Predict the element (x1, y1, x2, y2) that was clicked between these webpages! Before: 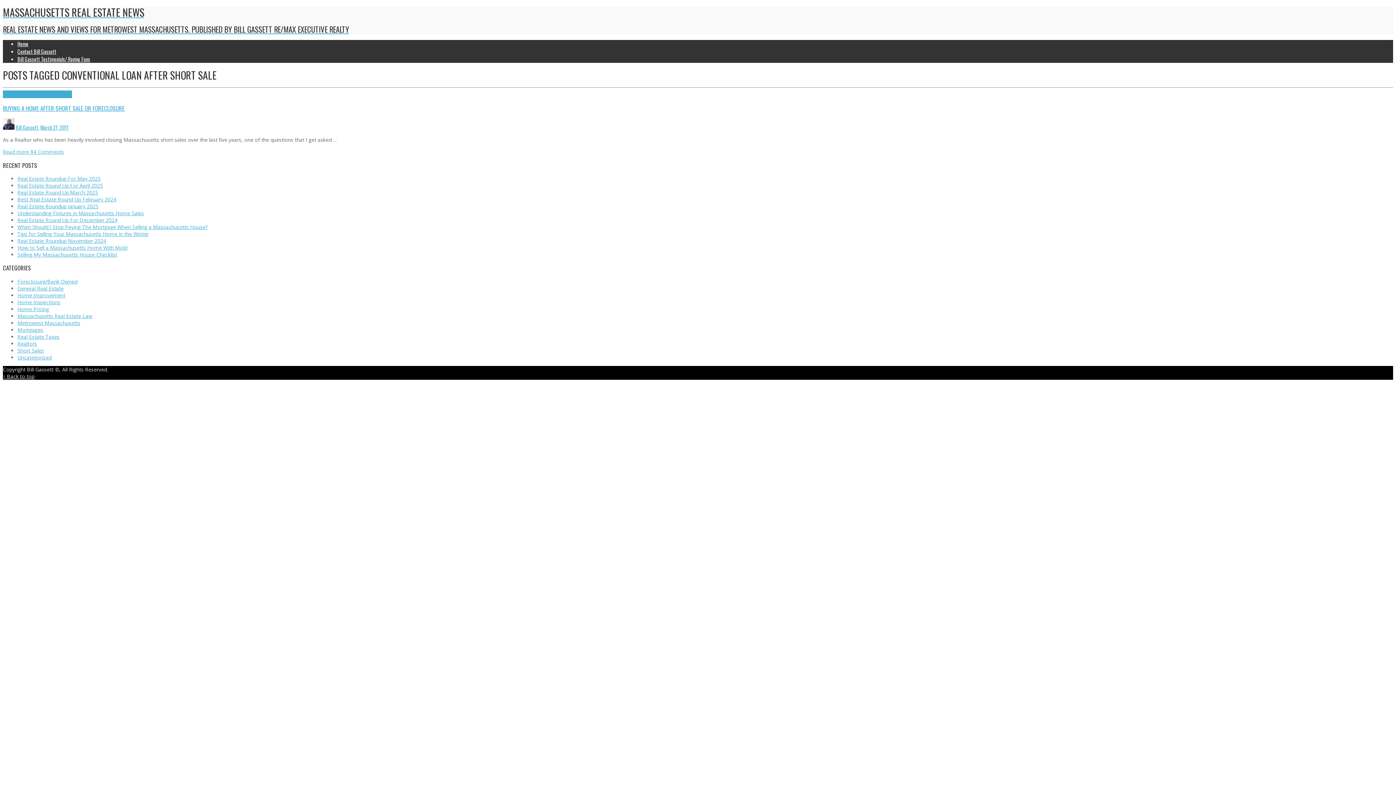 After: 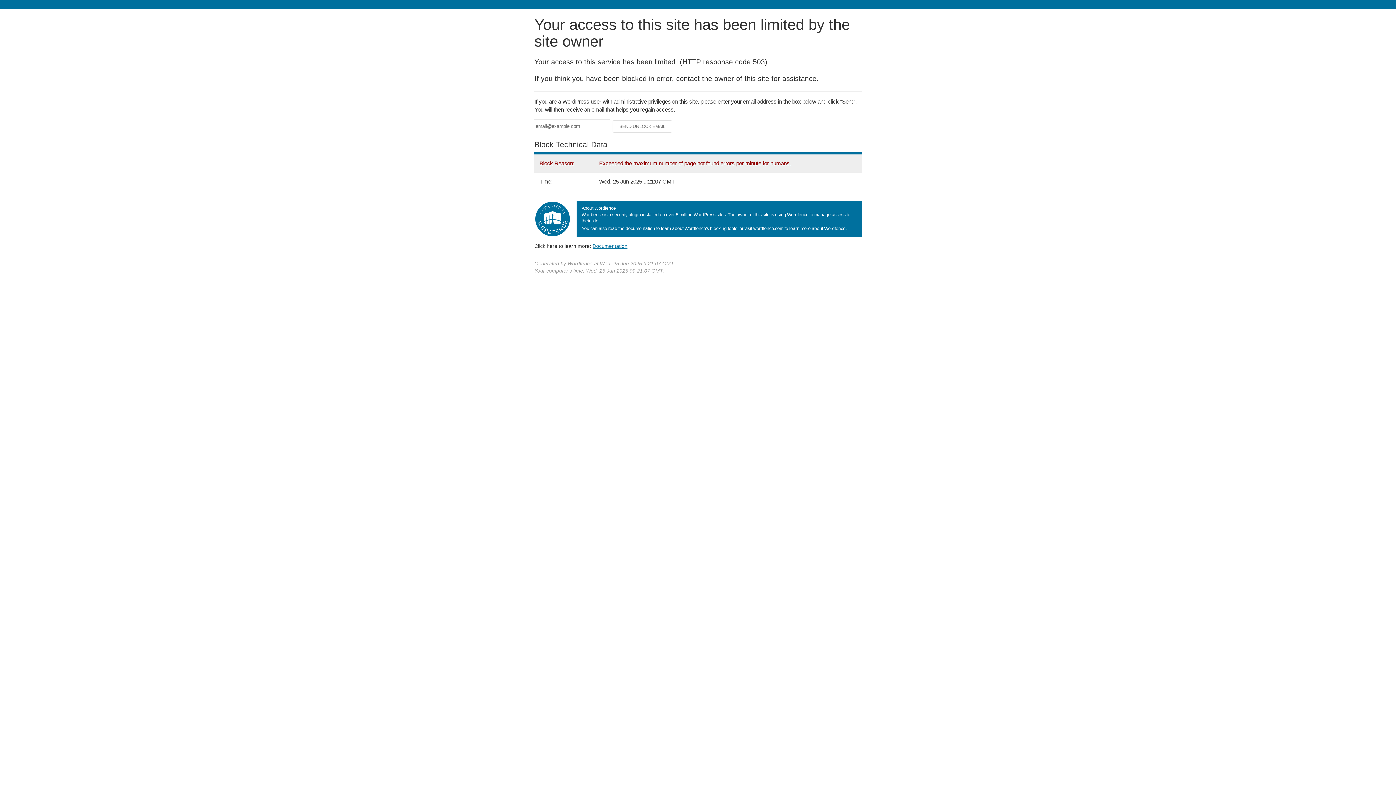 Action: label: Home Improvement bbox: (17, 291, 65, 298)